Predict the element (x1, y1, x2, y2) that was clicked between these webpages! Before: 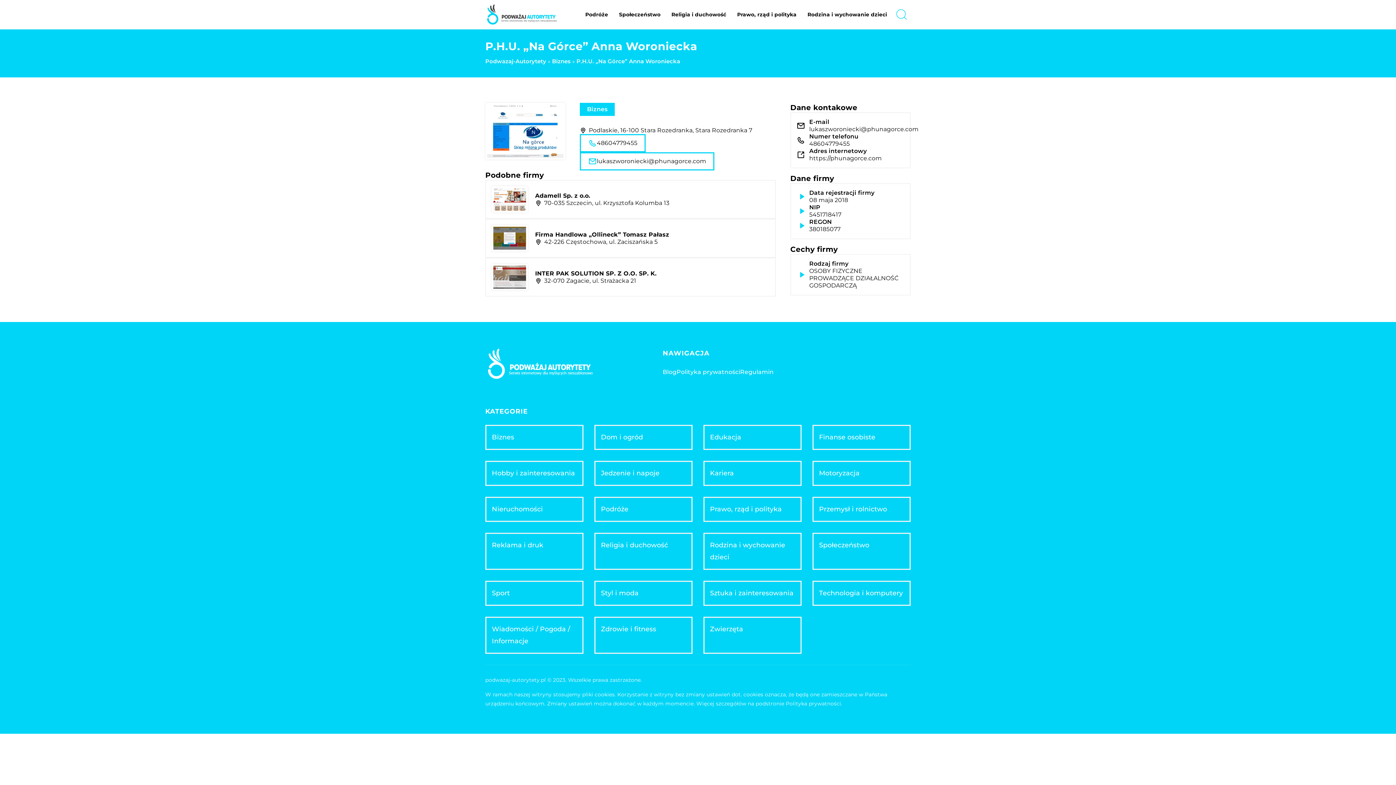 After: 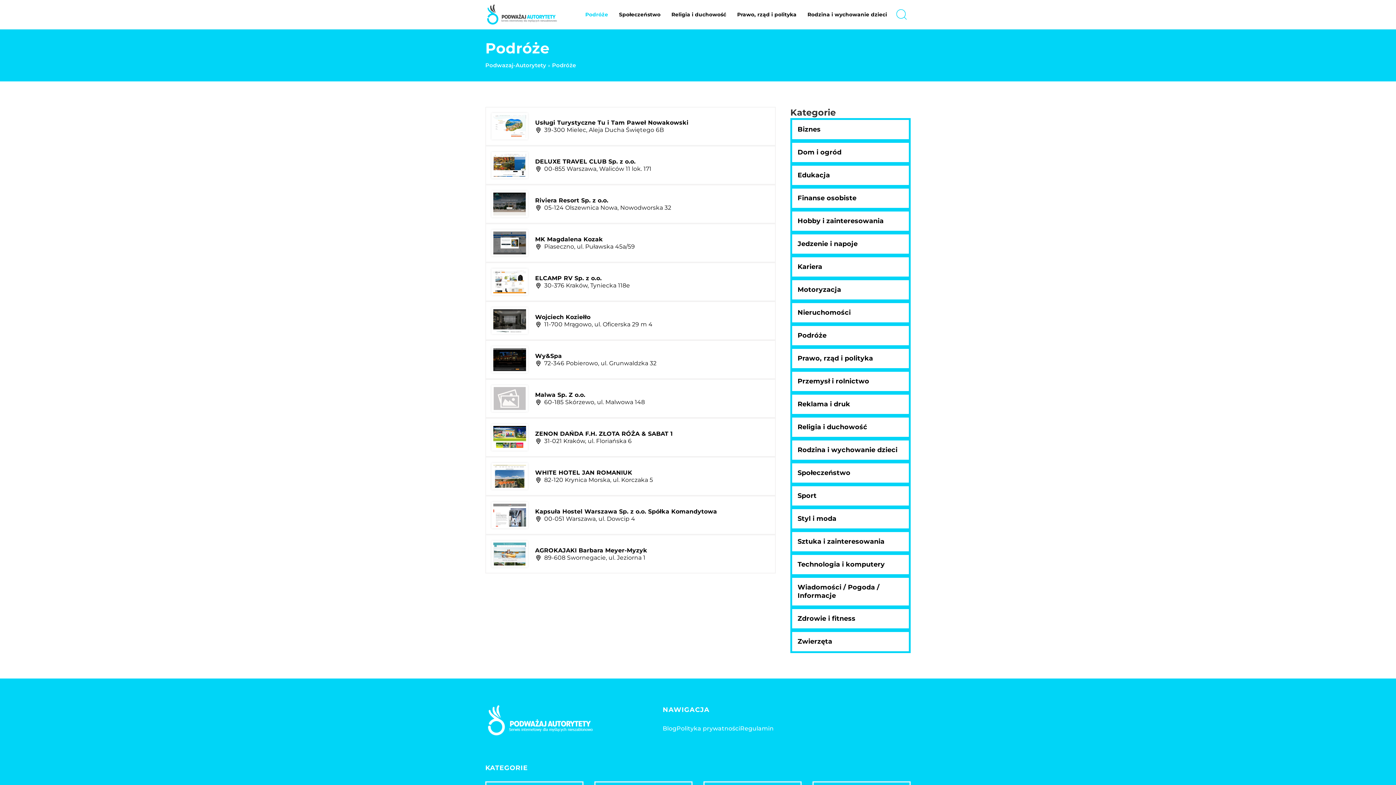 Action: bbox: (601, 503, 628, 515) label: Podróże